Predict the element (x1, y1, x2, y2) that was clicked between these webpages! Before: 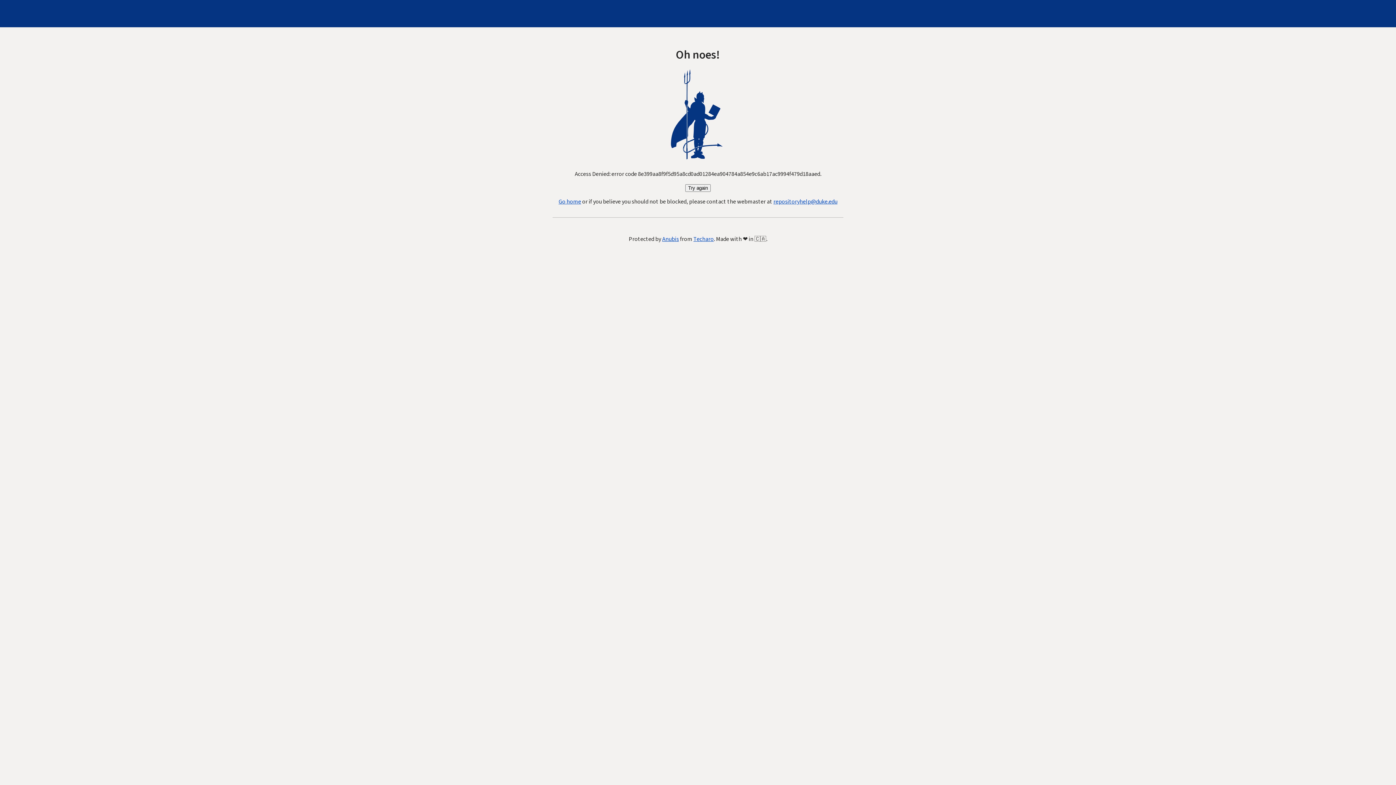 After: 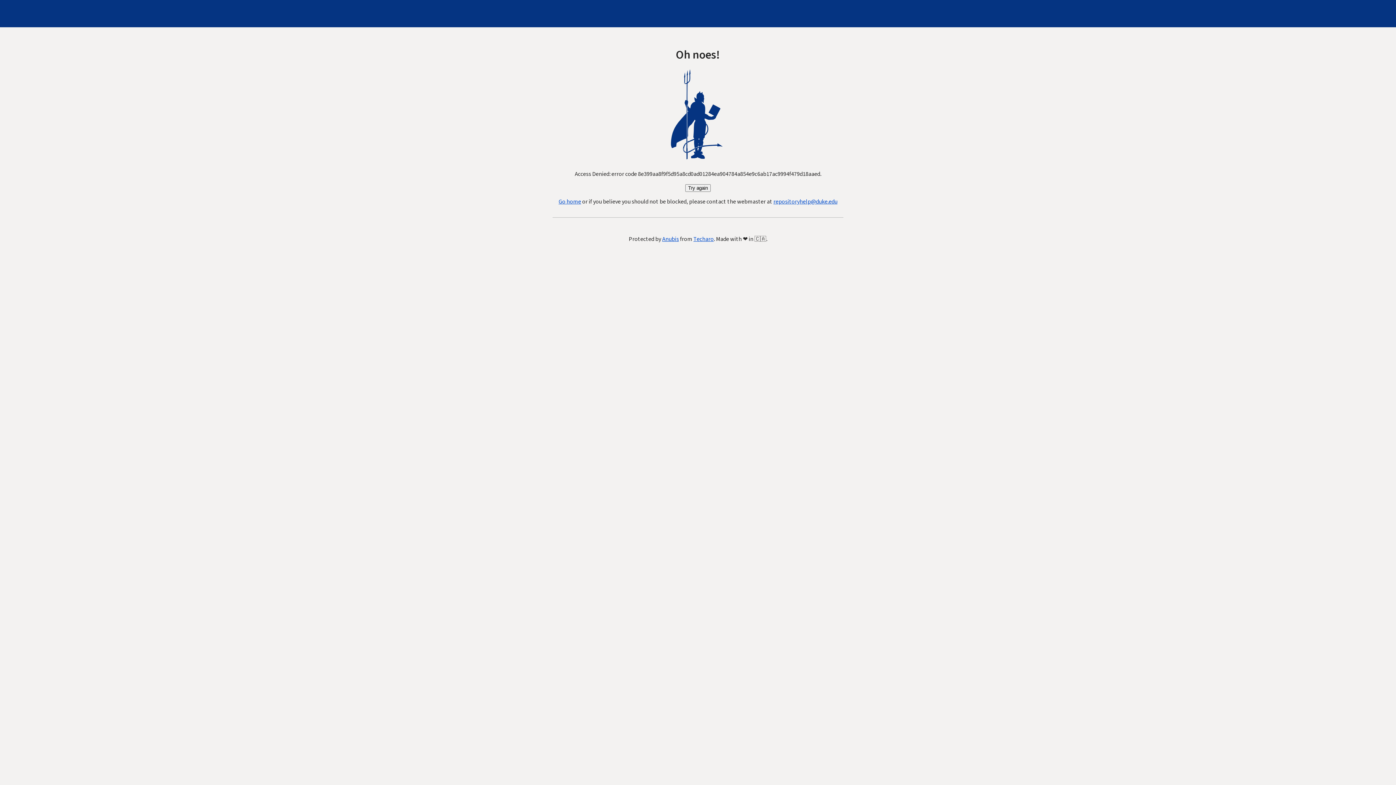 Action: bbox: (558, 197, 581, 205) label: Go home